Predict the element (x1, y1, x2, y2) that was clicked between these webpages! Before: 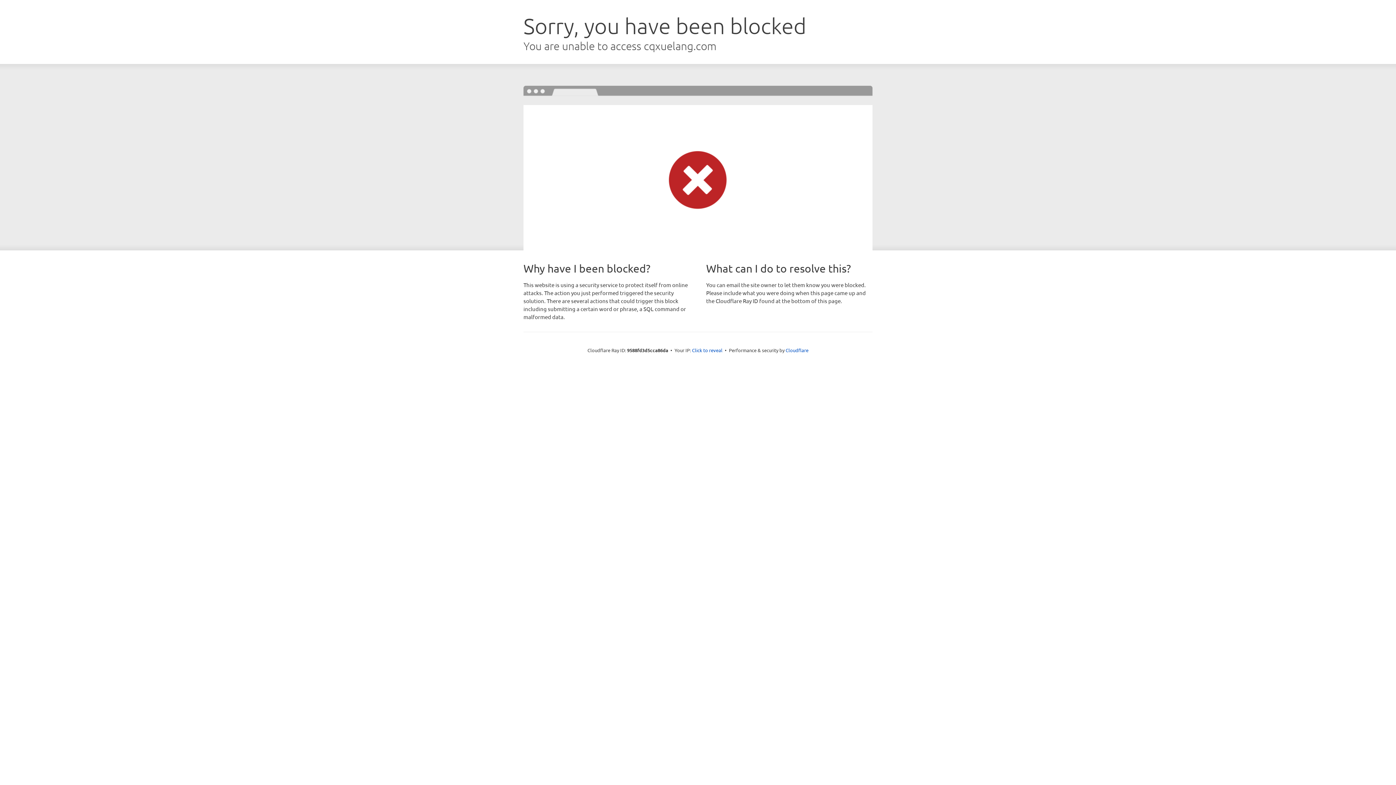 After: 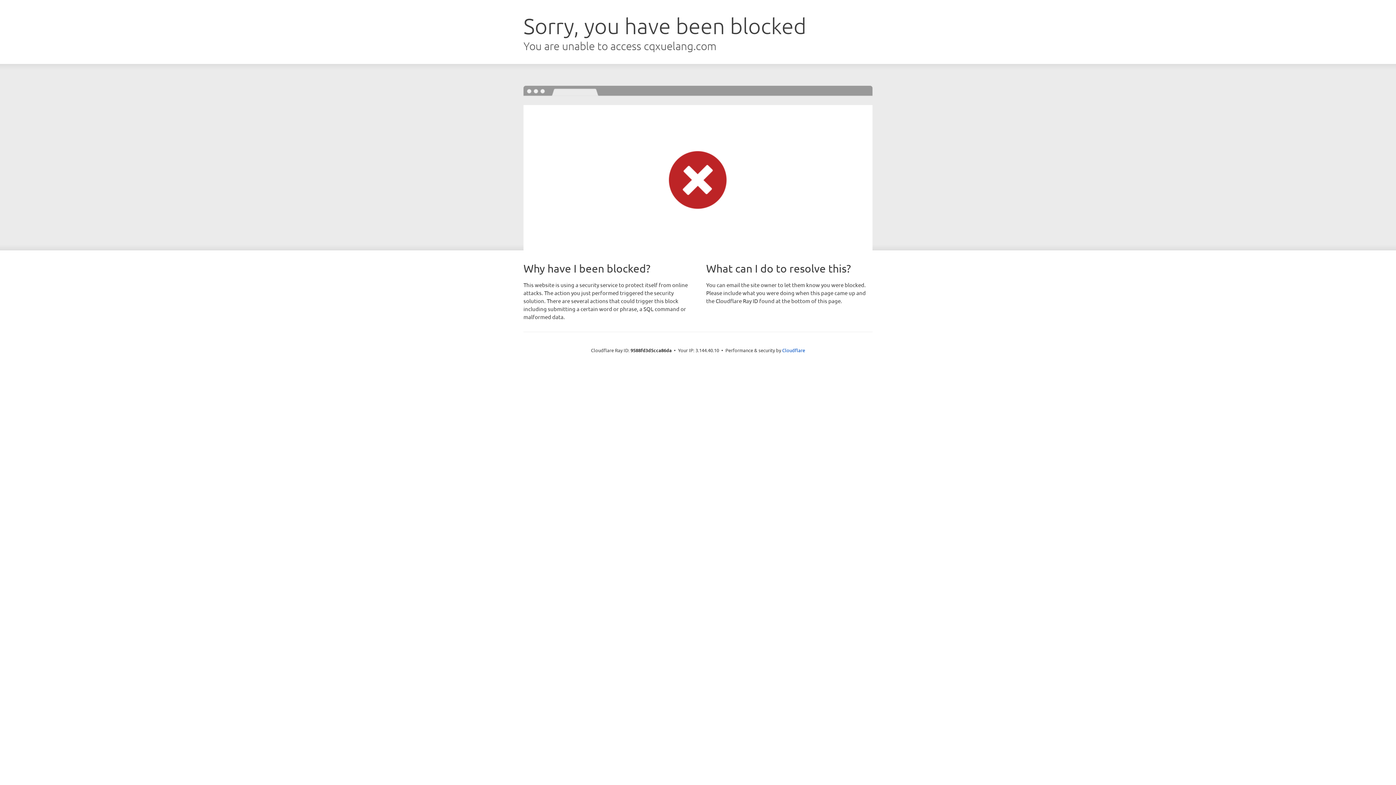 Action: label: Click to reveal bbox: (692, 346, 722, 353)